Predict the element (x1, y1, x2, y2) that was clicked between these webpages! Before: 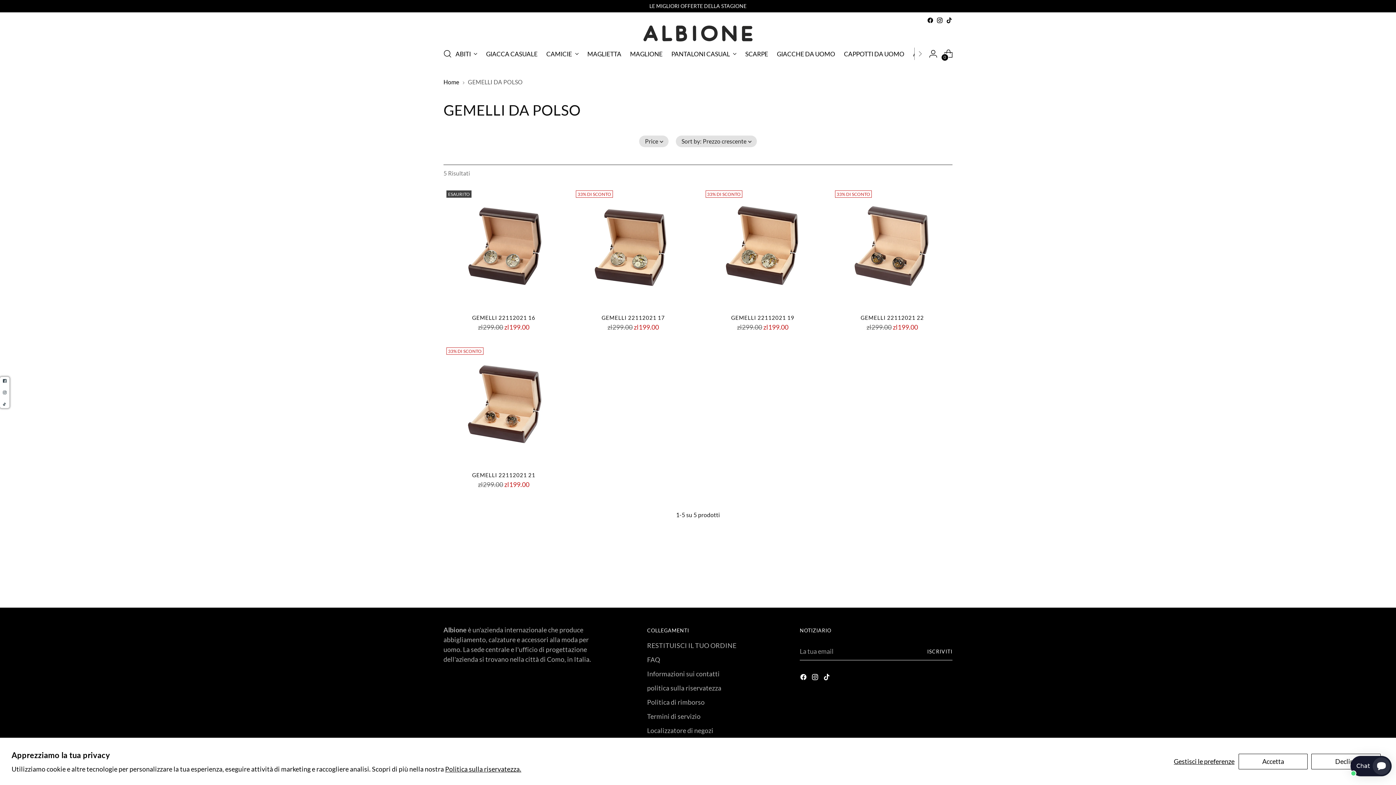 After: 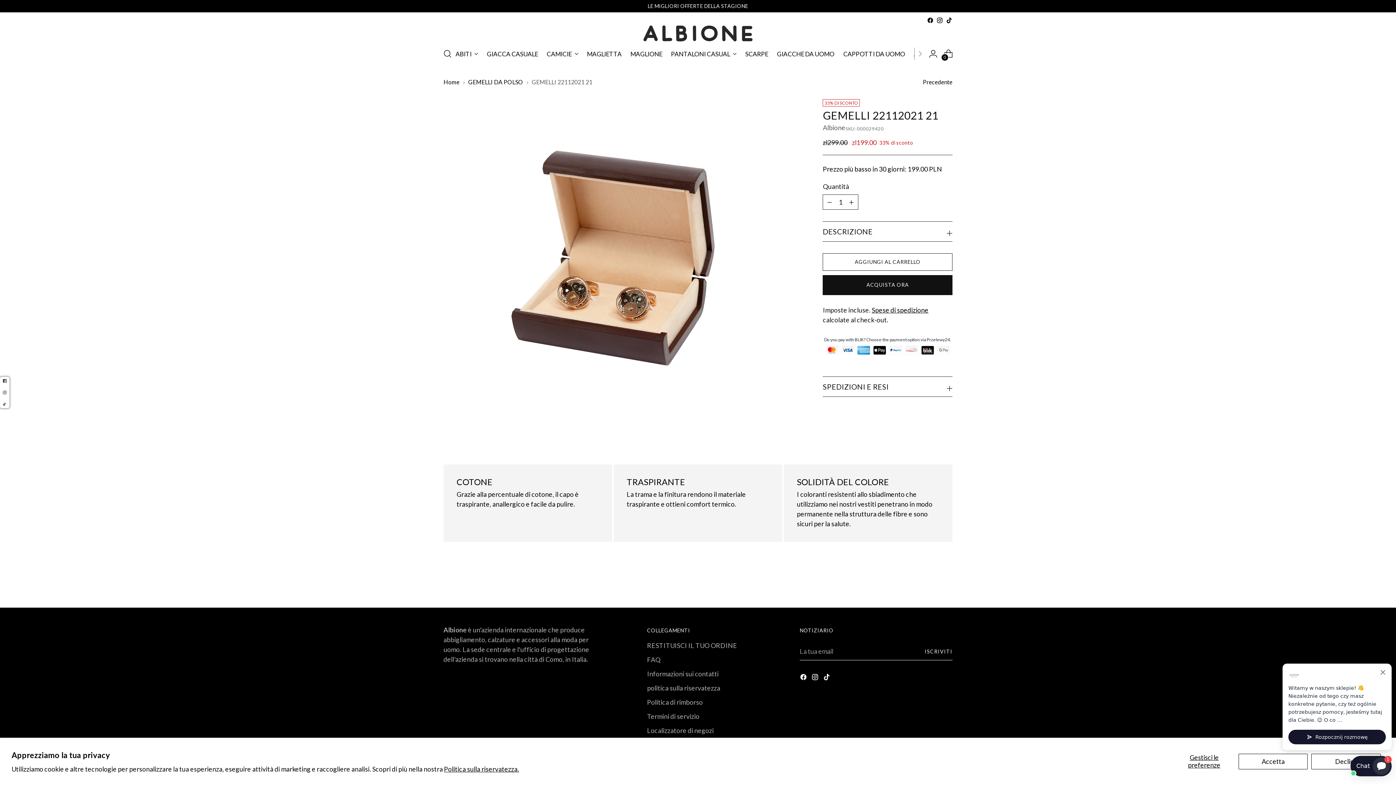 Action: bbox: (472, 436, 535, 443) label: GEMELLI 22112021 21